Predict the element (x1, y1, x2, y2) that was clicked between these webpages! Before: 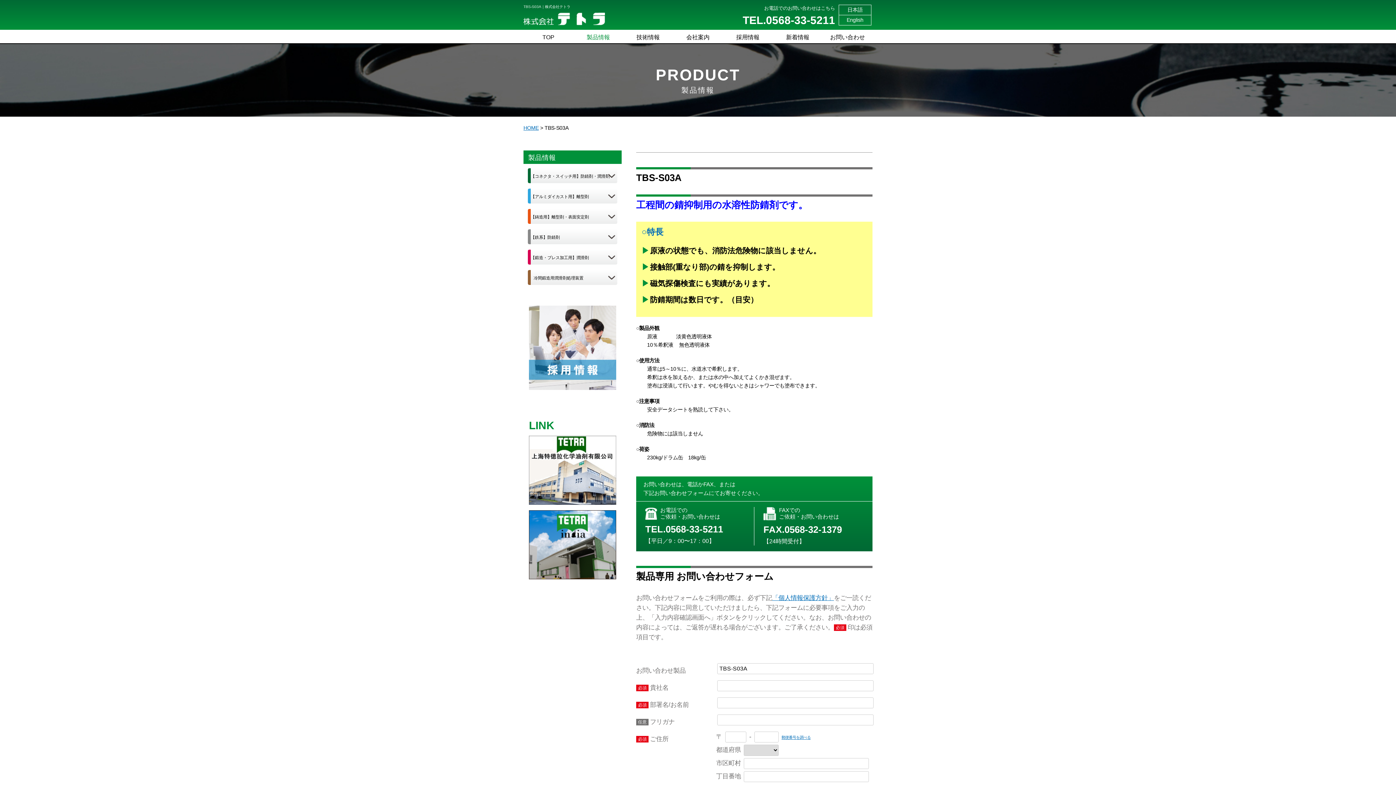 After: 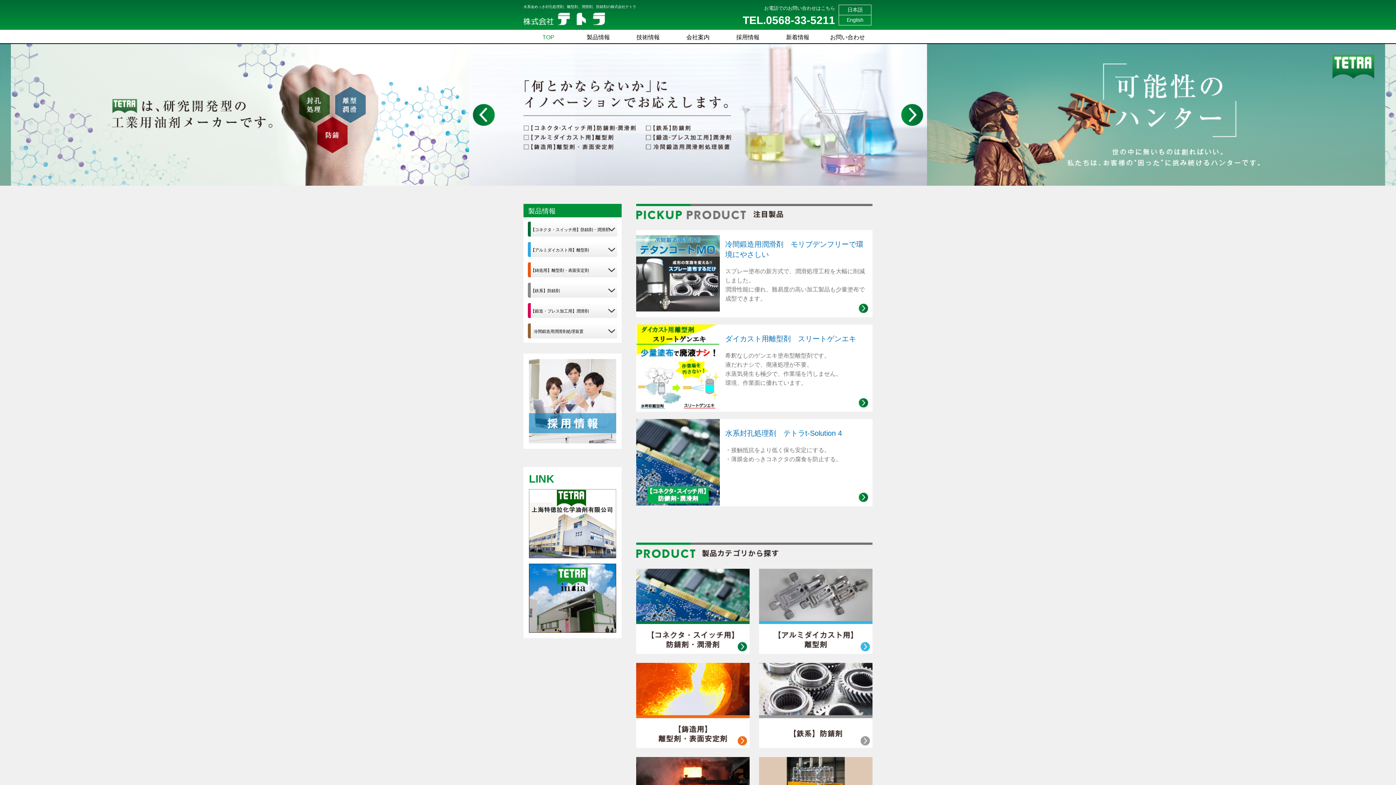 Action: bbox: (838, 4, 871, 14) label: 日本語